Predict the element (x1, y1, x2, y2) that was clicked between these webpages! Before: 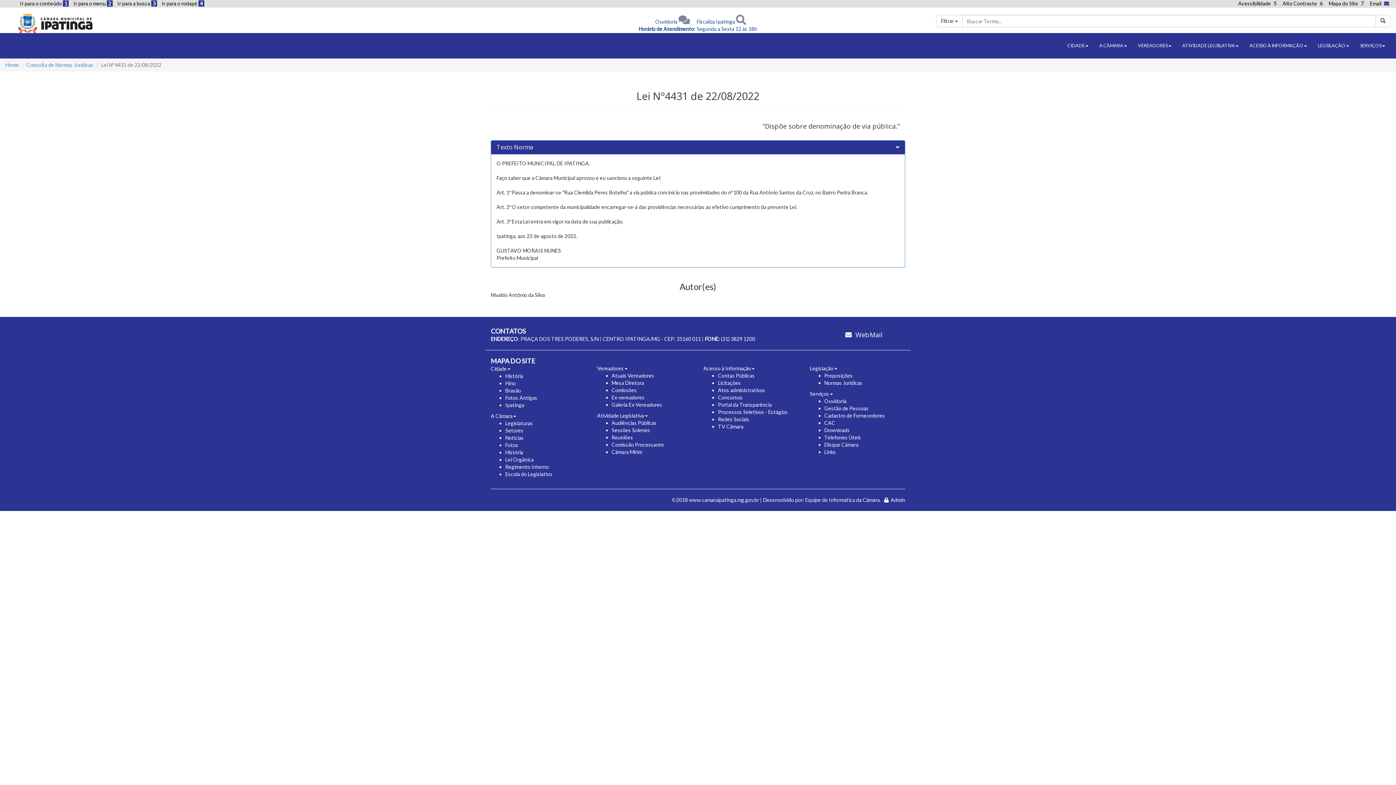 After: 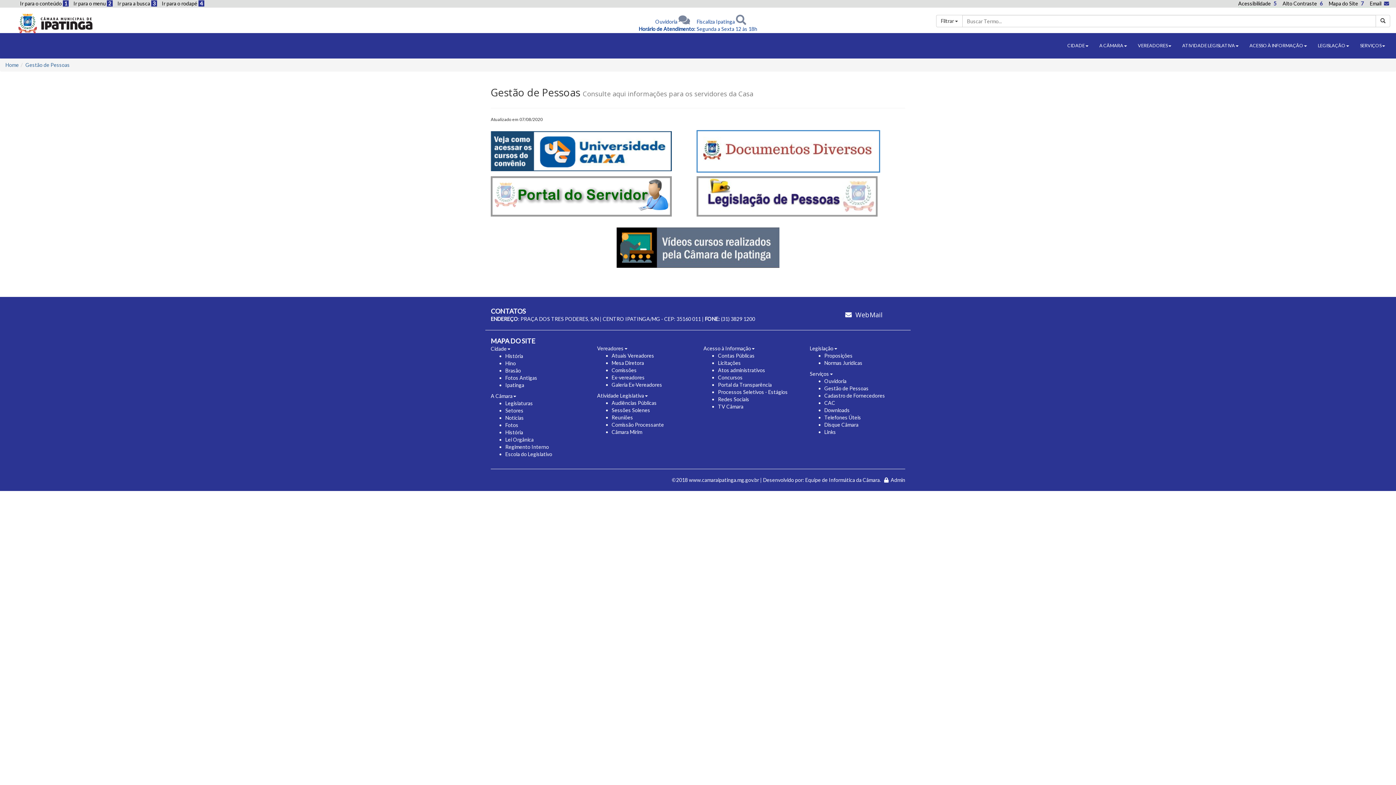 Action: bbox: (824, 405, 868, 411) label: Gestão de Pessoas